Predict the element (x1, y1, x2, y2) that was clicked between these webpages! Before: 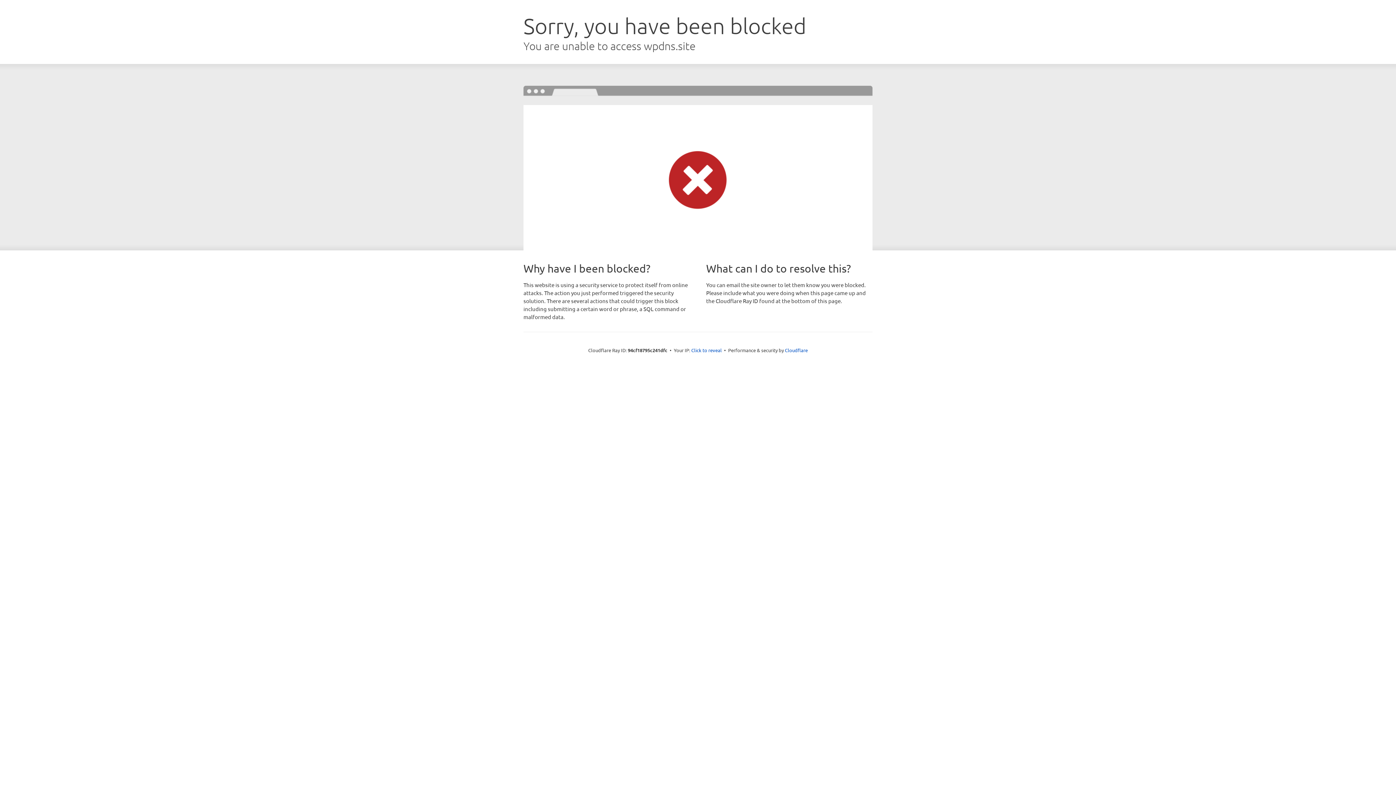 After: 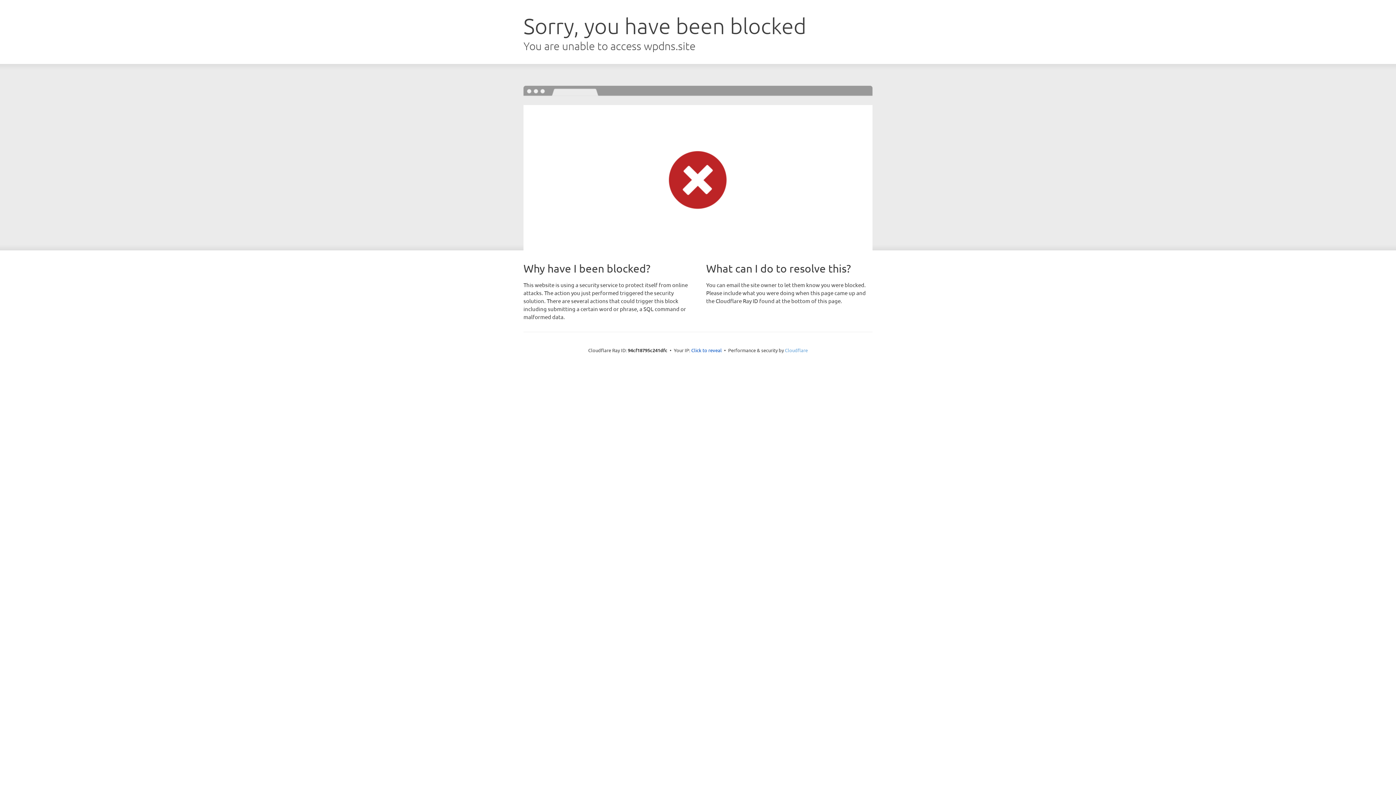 Action: label: Cloudflare bbox: (785, 347, 808, 353)